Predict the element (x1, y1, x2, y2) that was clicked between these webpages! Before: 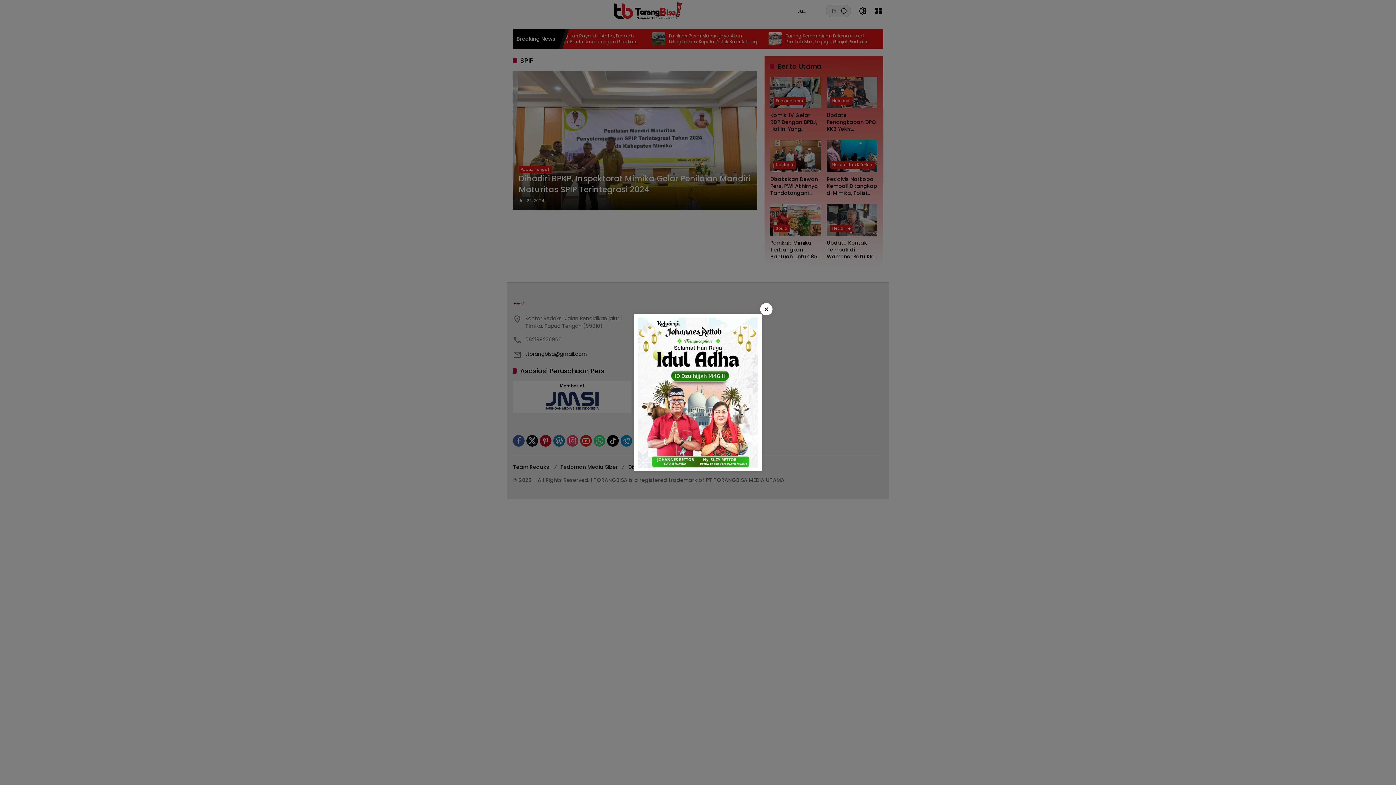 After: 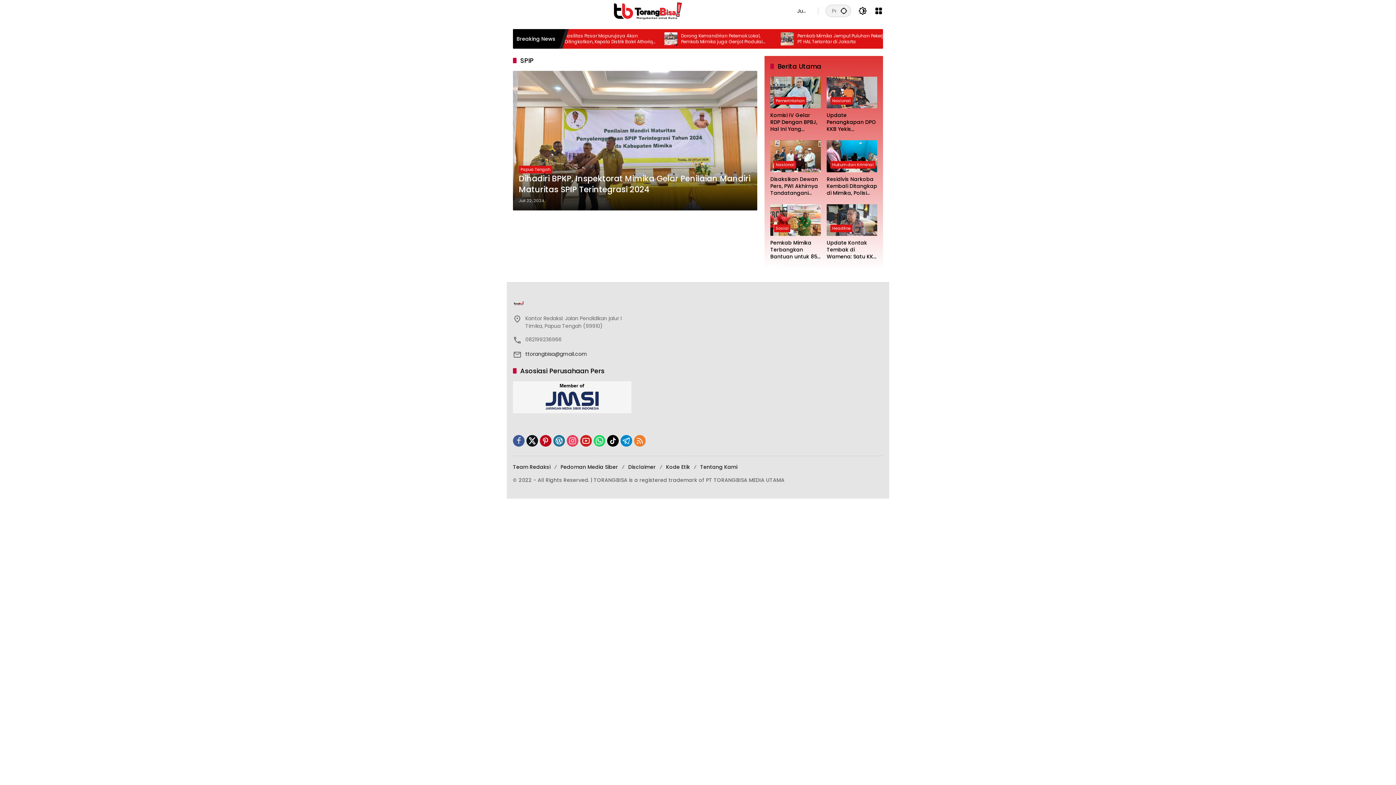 Action: label: × bbox: (760, 303, 772, 315)